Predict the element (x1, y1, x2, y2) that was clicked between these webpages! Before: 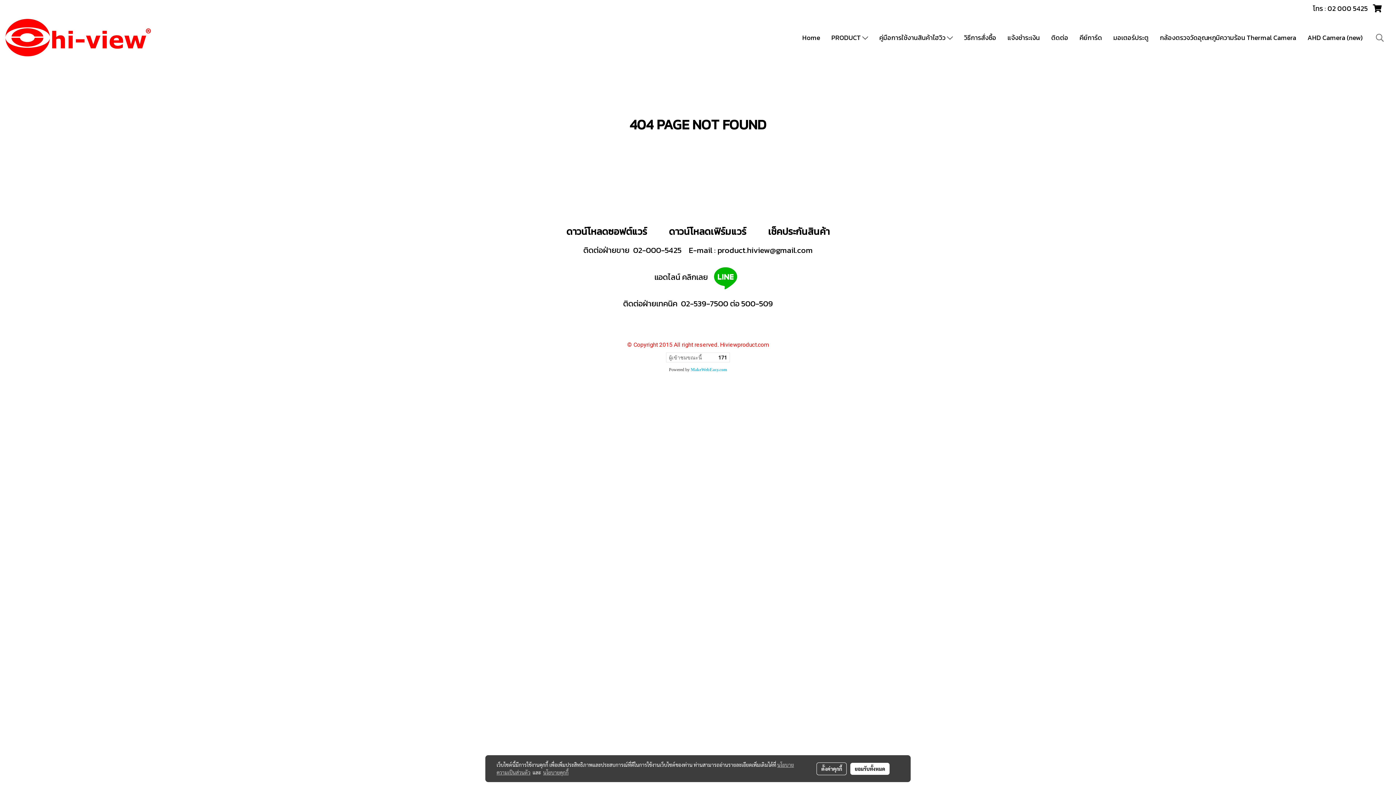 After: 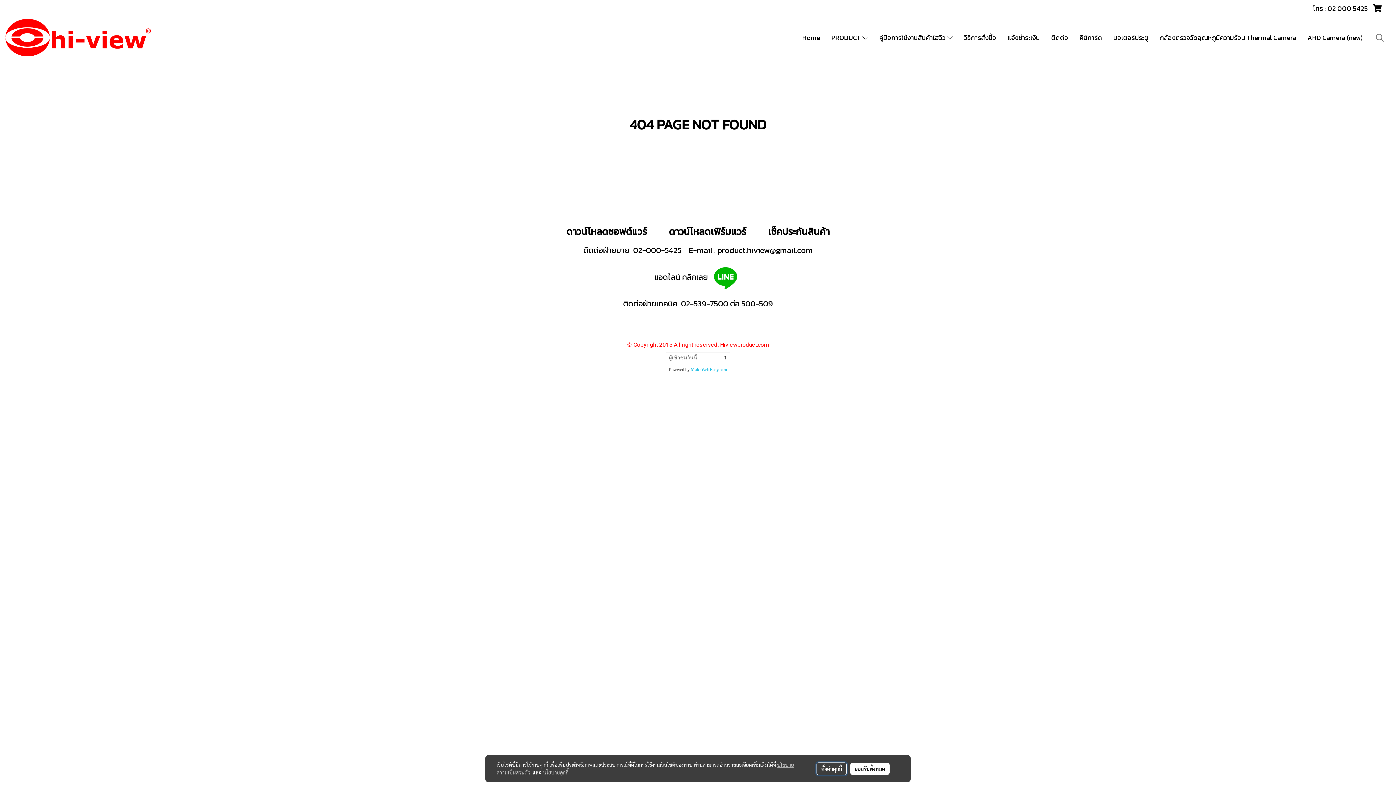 Action: bbox: (816, 762, 847, 775) label: ตั้งค่าคุกกี้